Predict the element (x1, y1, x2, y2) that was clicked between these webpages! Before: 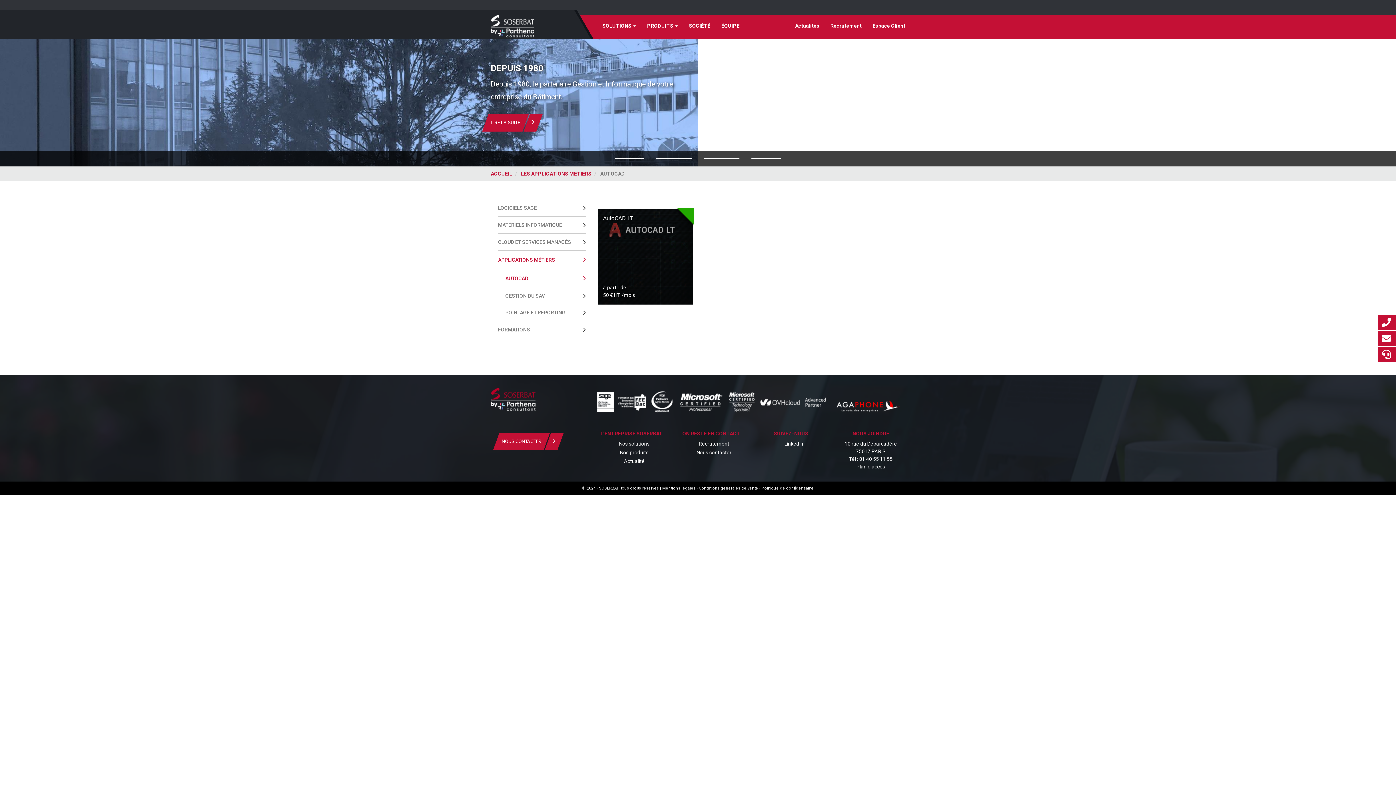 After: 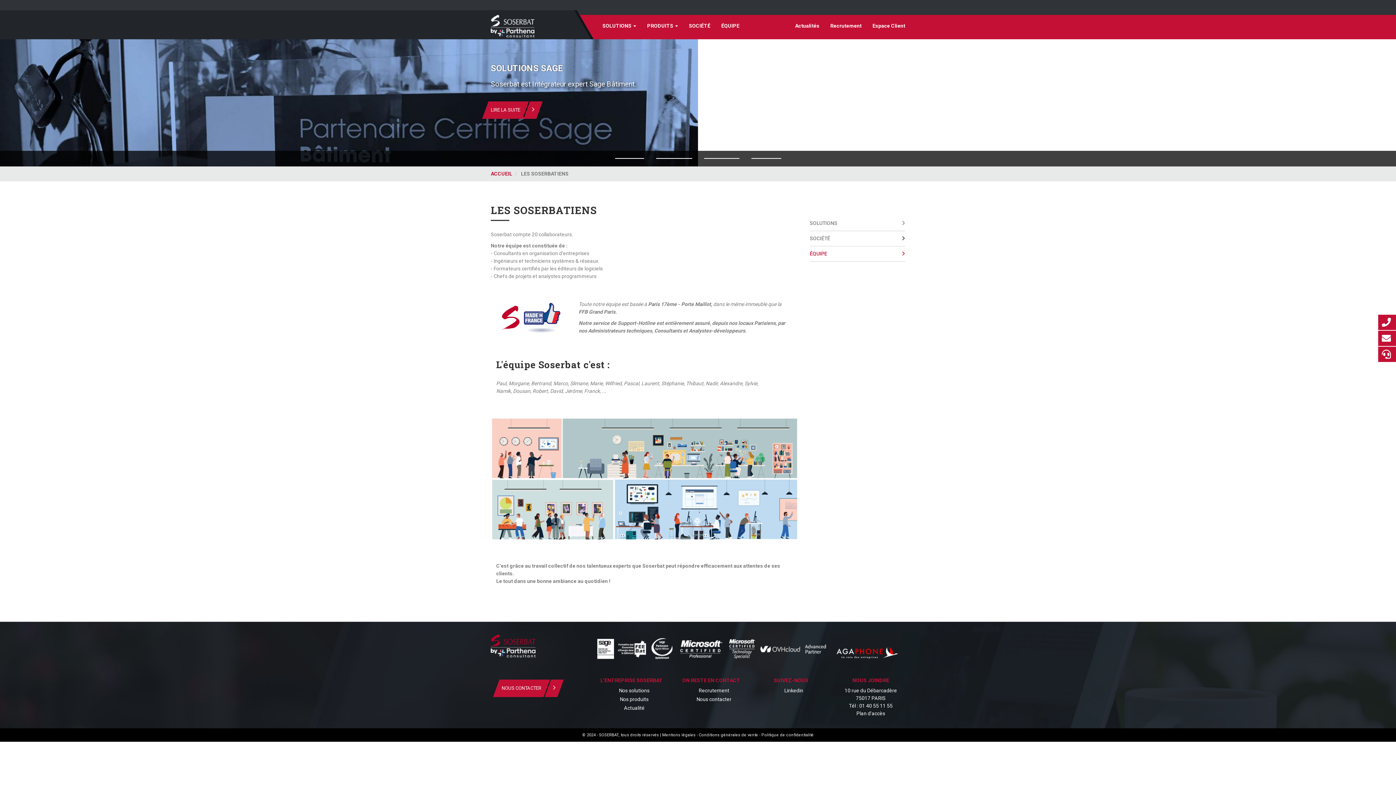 Action: label: ÉQUIPE bbox: (716, 14, 745, 36)